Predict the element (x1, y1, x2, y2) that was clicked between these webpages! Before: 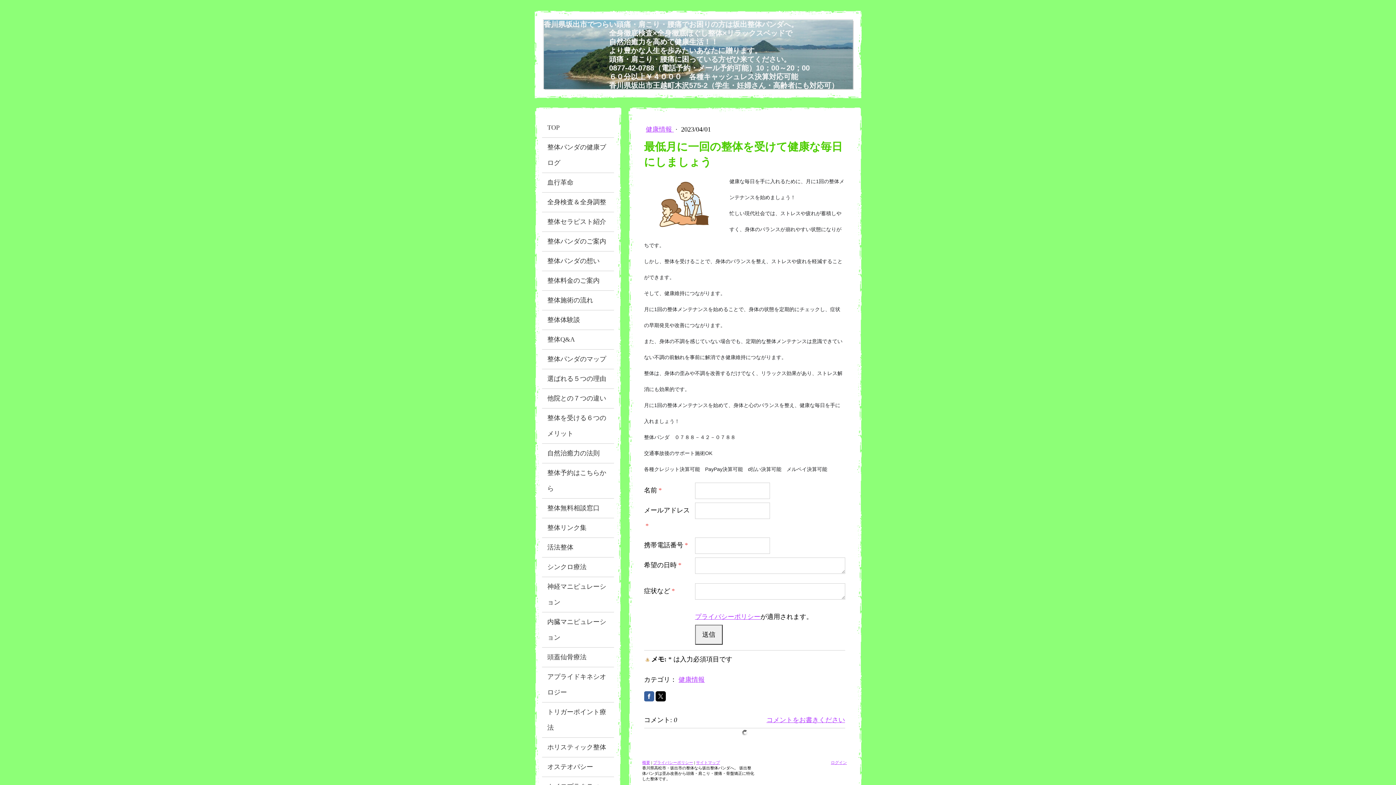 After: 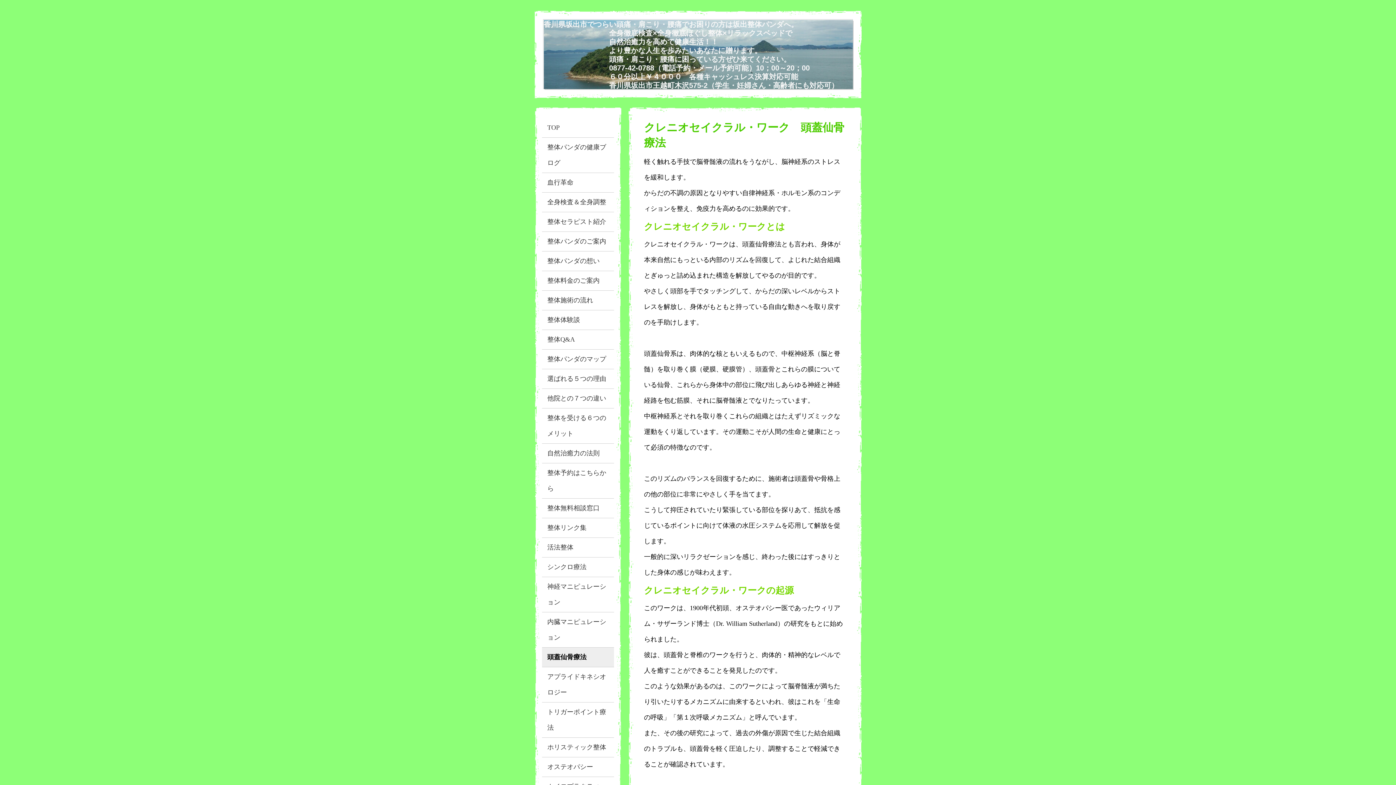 Action: label: 頭蓋仙骨療法 bbox: (542, 648, 614, 667)